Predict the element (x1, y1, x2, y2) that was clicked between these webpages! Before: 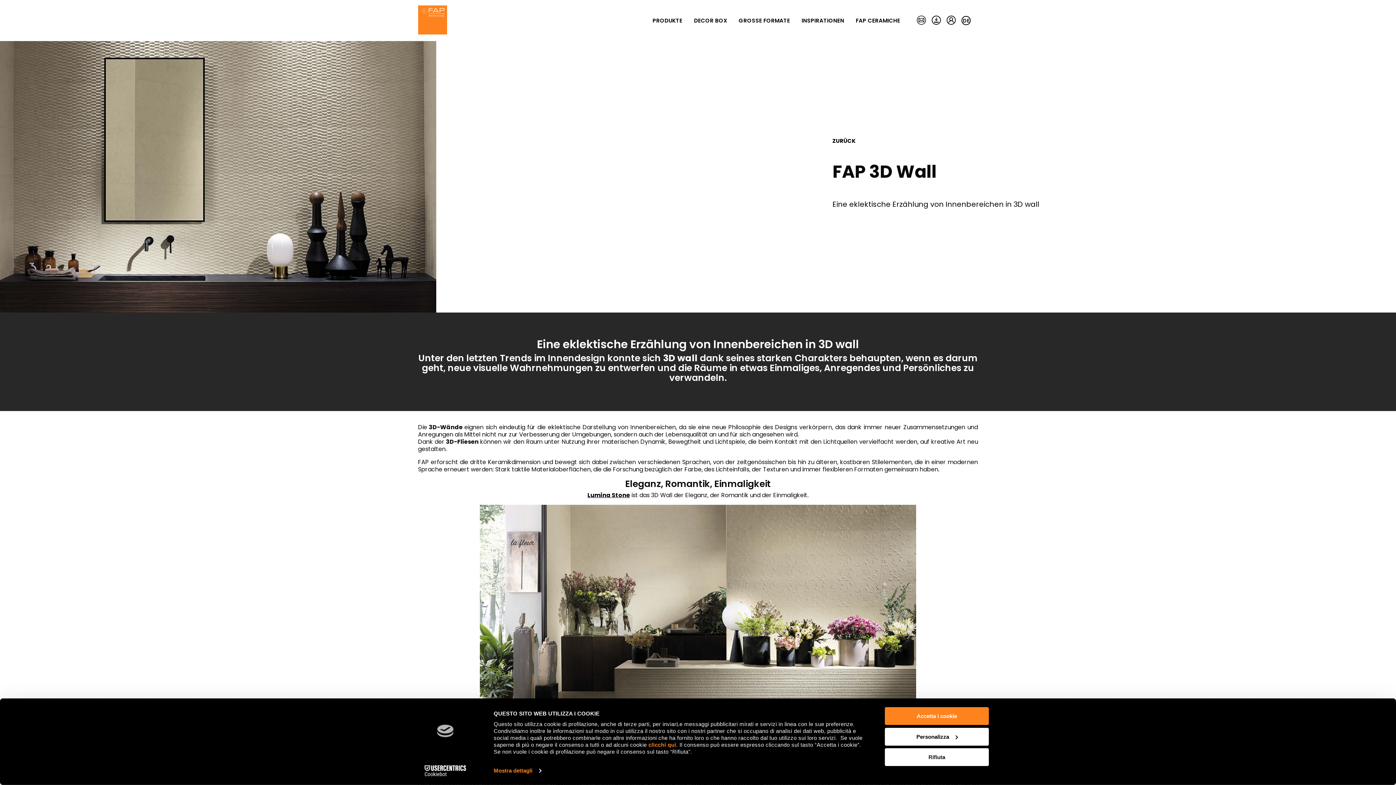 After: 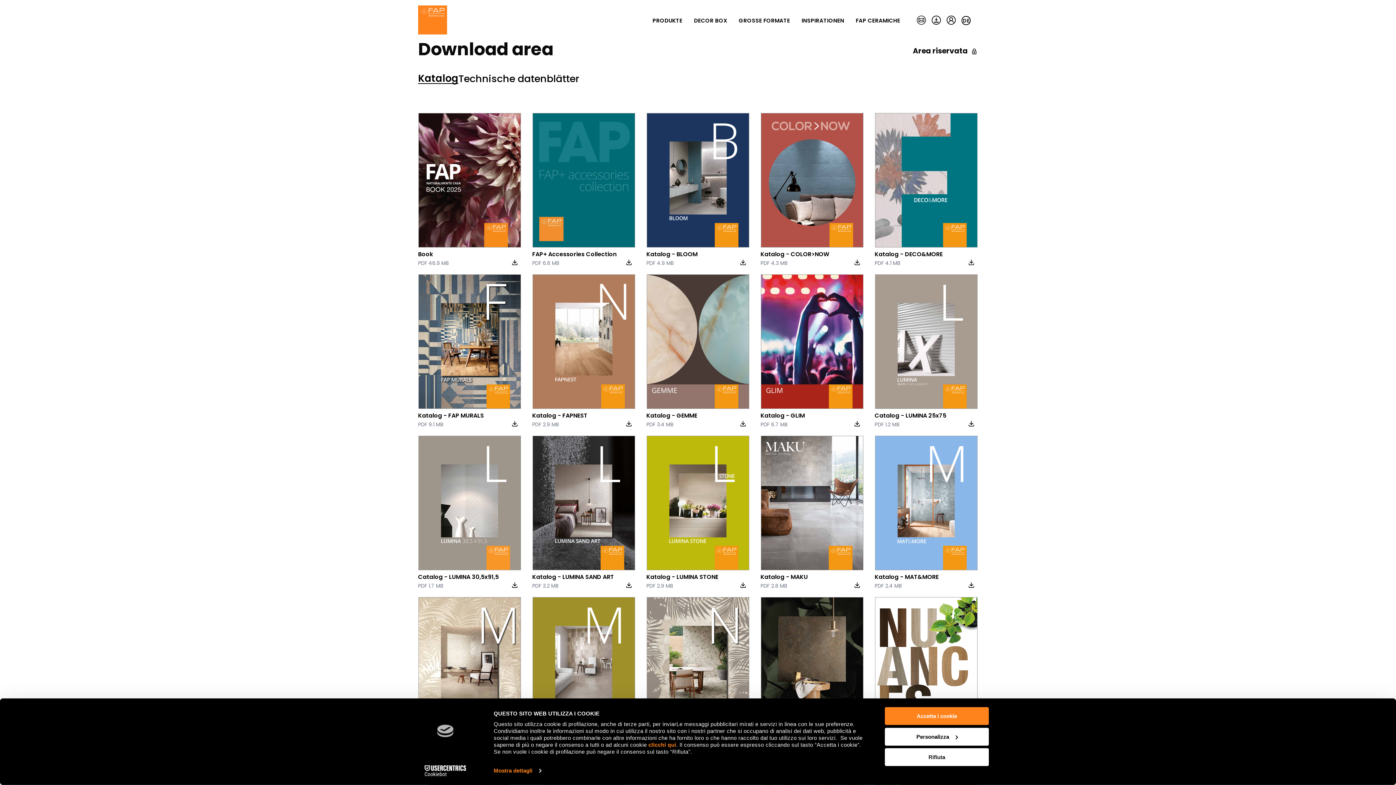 Action: bbox: (932, 15, 941, 25)